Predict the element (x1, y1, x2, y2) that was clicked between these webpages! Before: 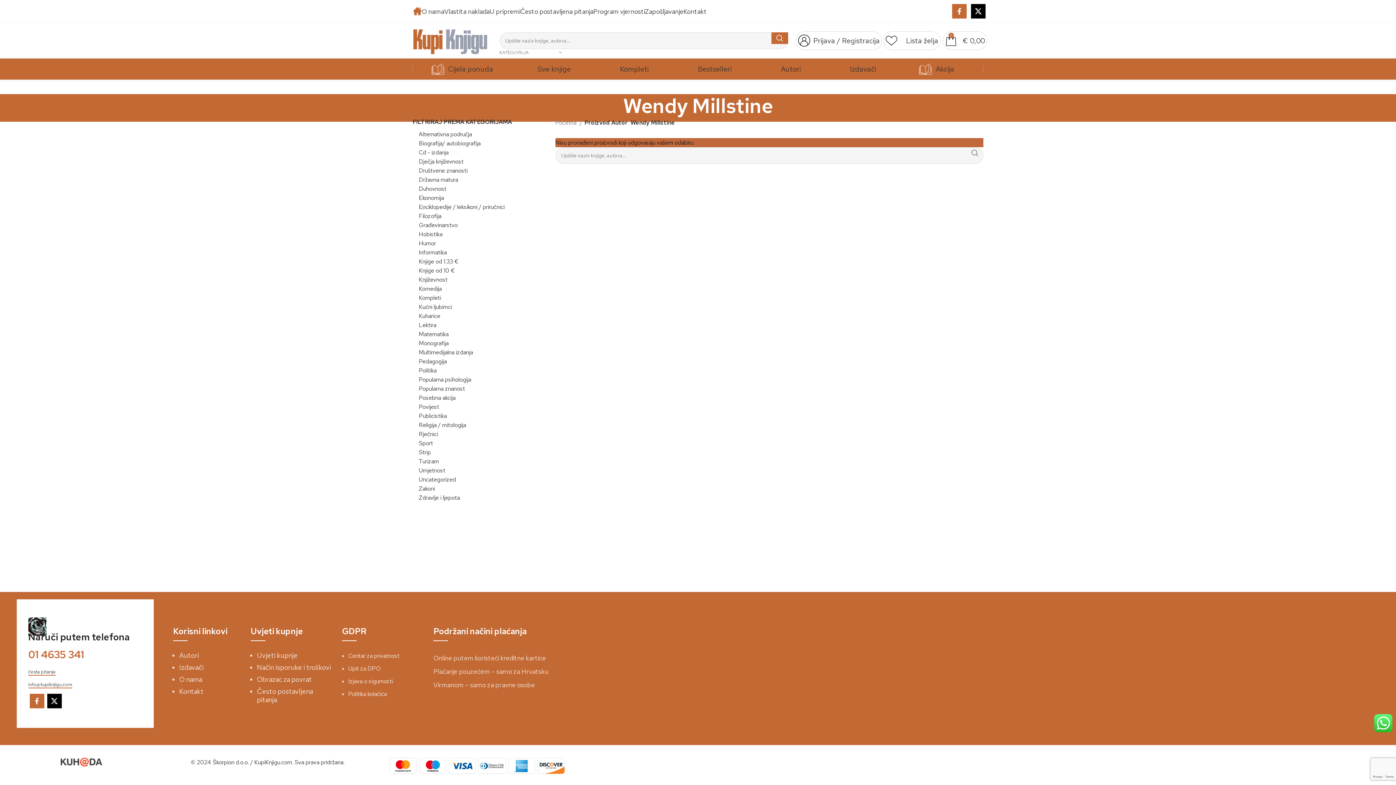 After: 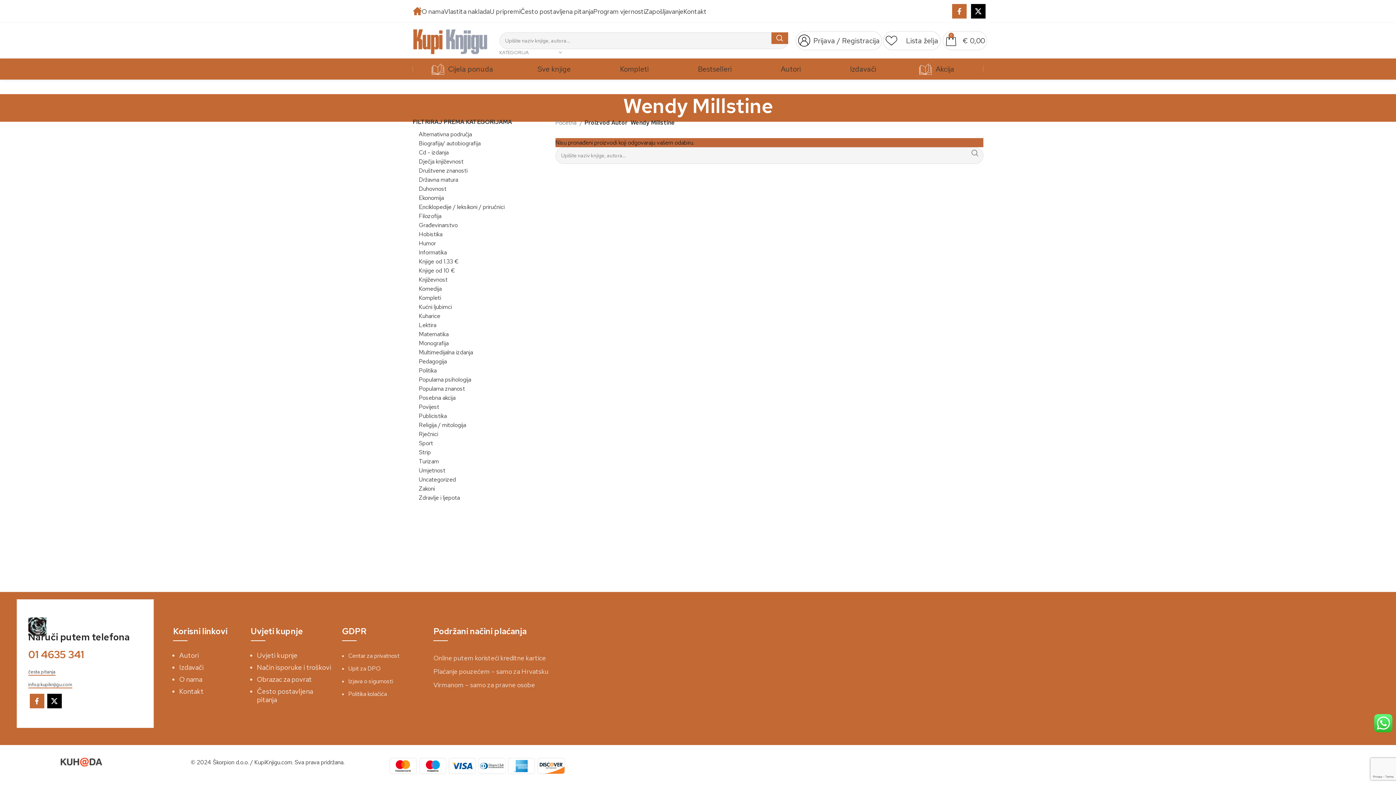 Action: bbox: (478, 758, 505, 774)